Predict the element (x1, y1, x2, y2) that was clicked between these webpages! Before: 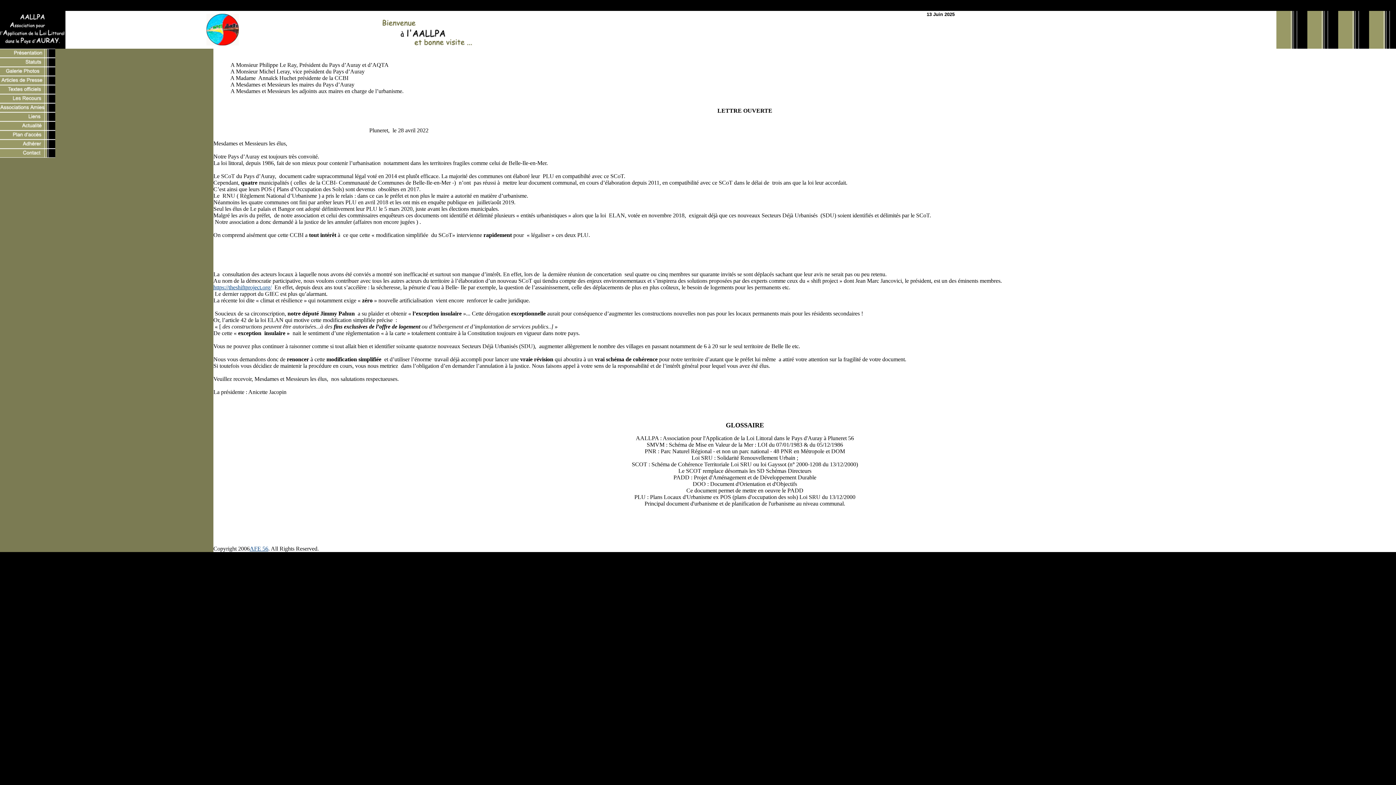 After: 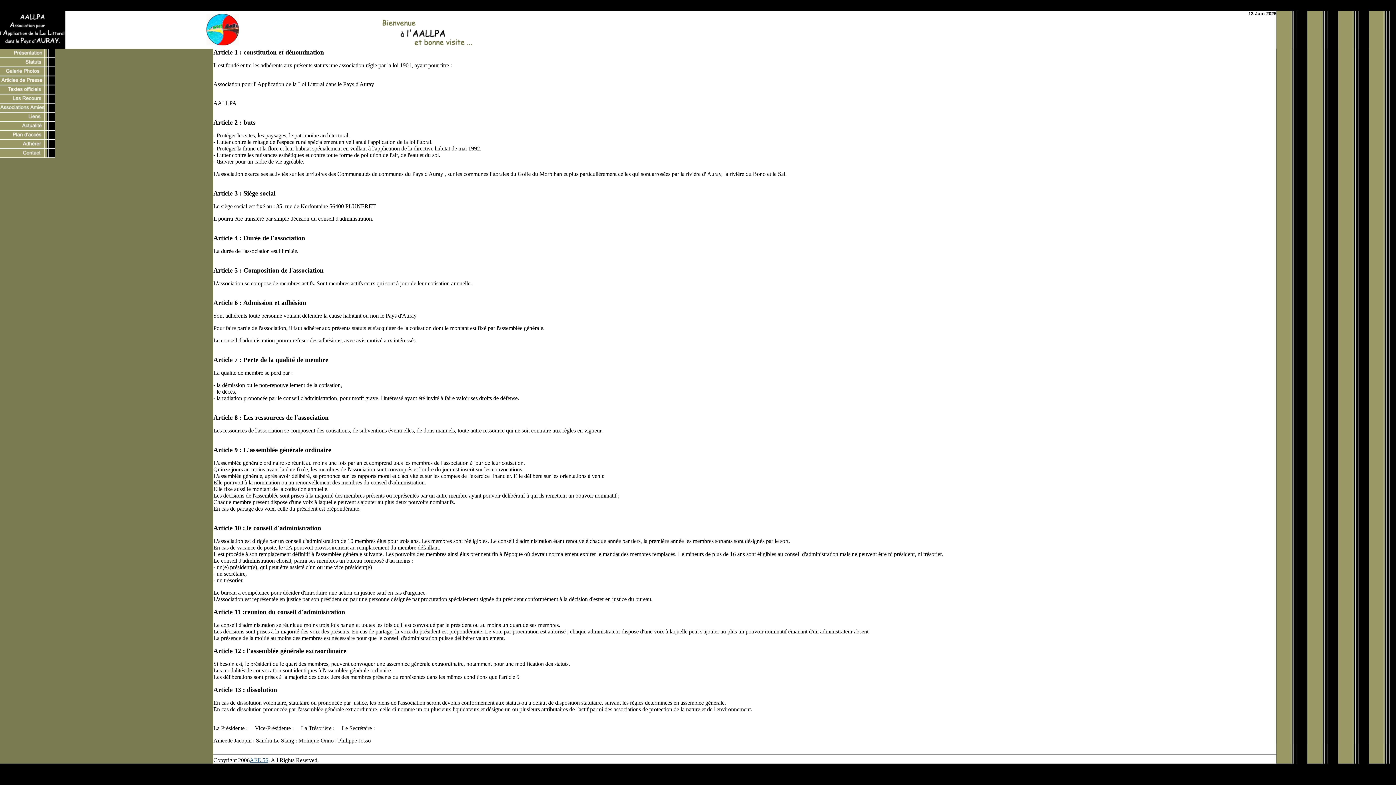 Action: bbox: (0, 61, 55, 68)